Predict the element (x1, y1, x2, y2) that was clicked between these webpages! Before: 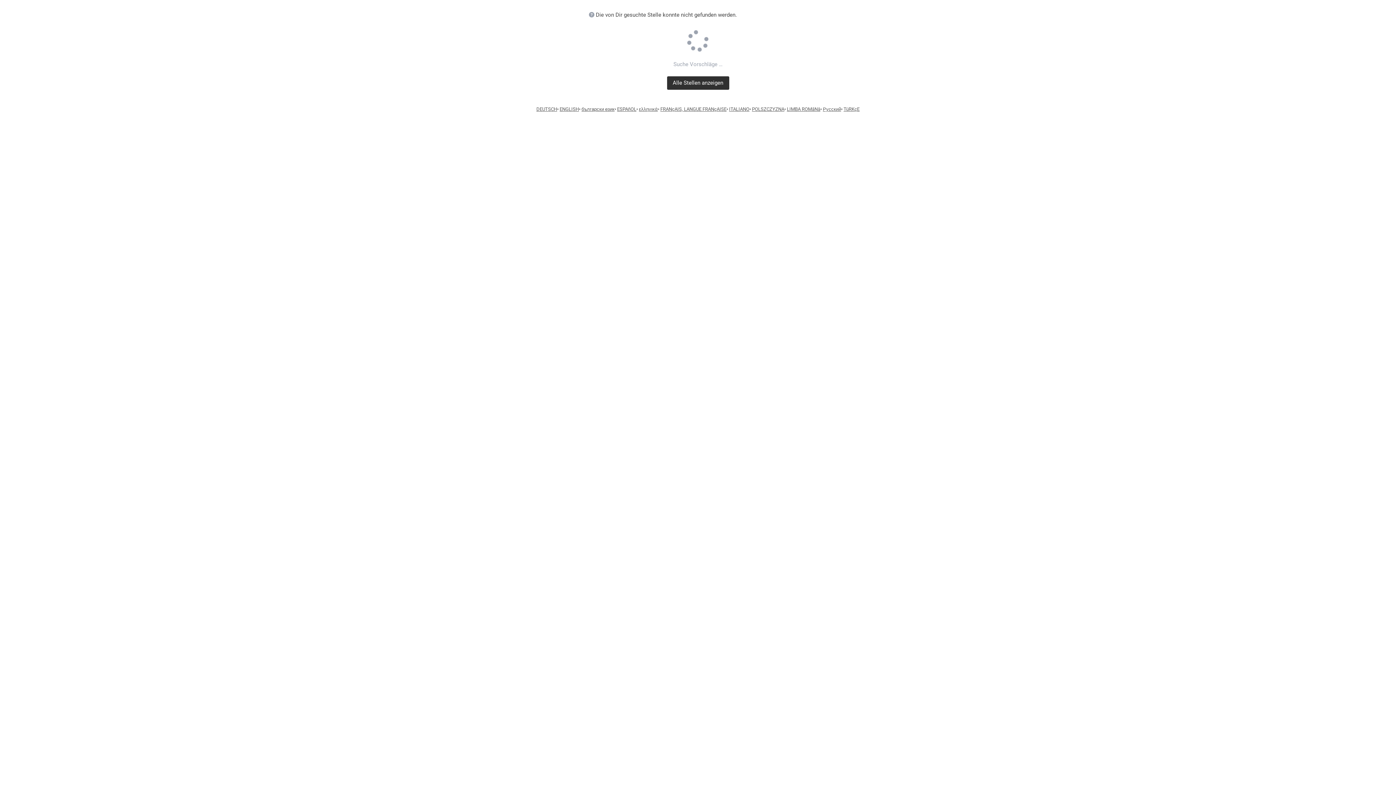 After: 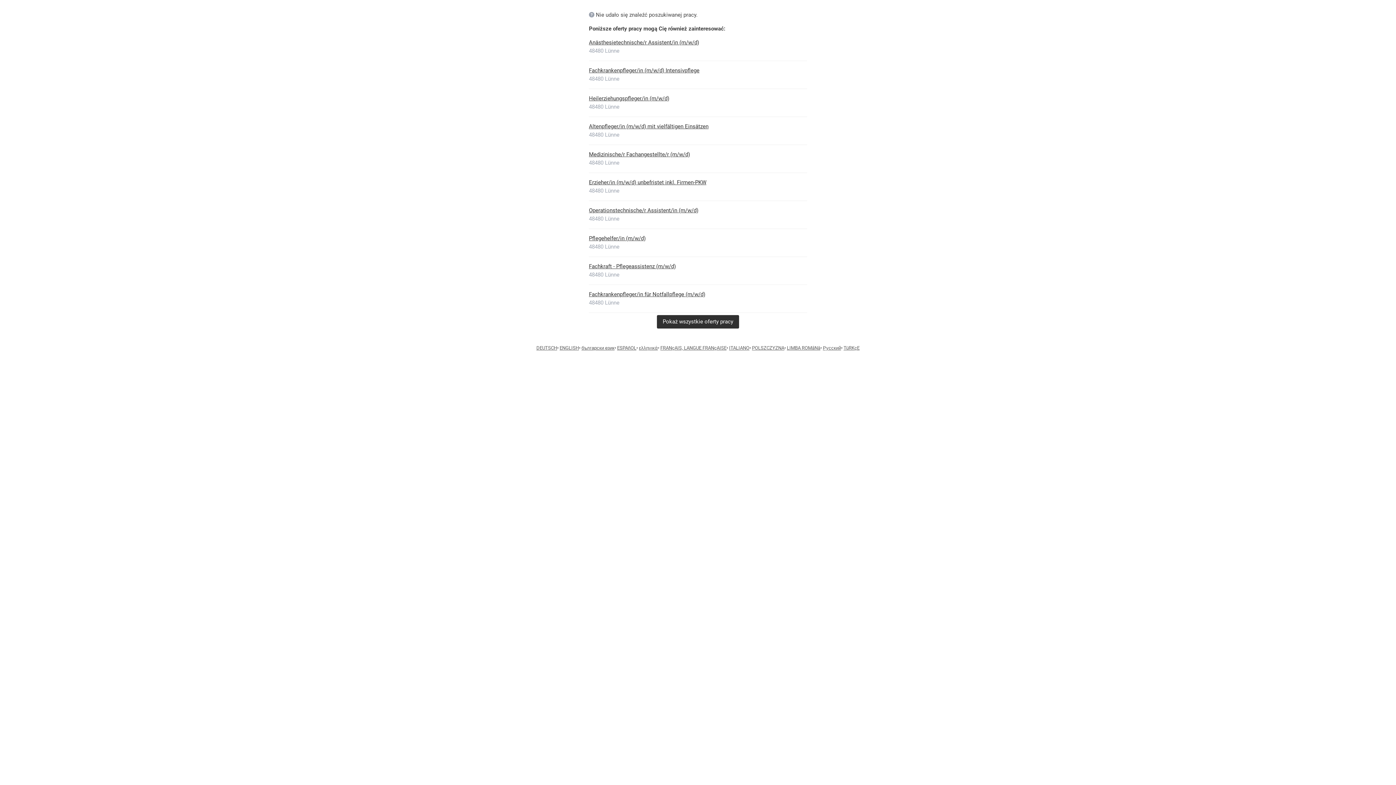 Action: label: POLSZCZYZNA bbox: (752, 106, 784, 112)